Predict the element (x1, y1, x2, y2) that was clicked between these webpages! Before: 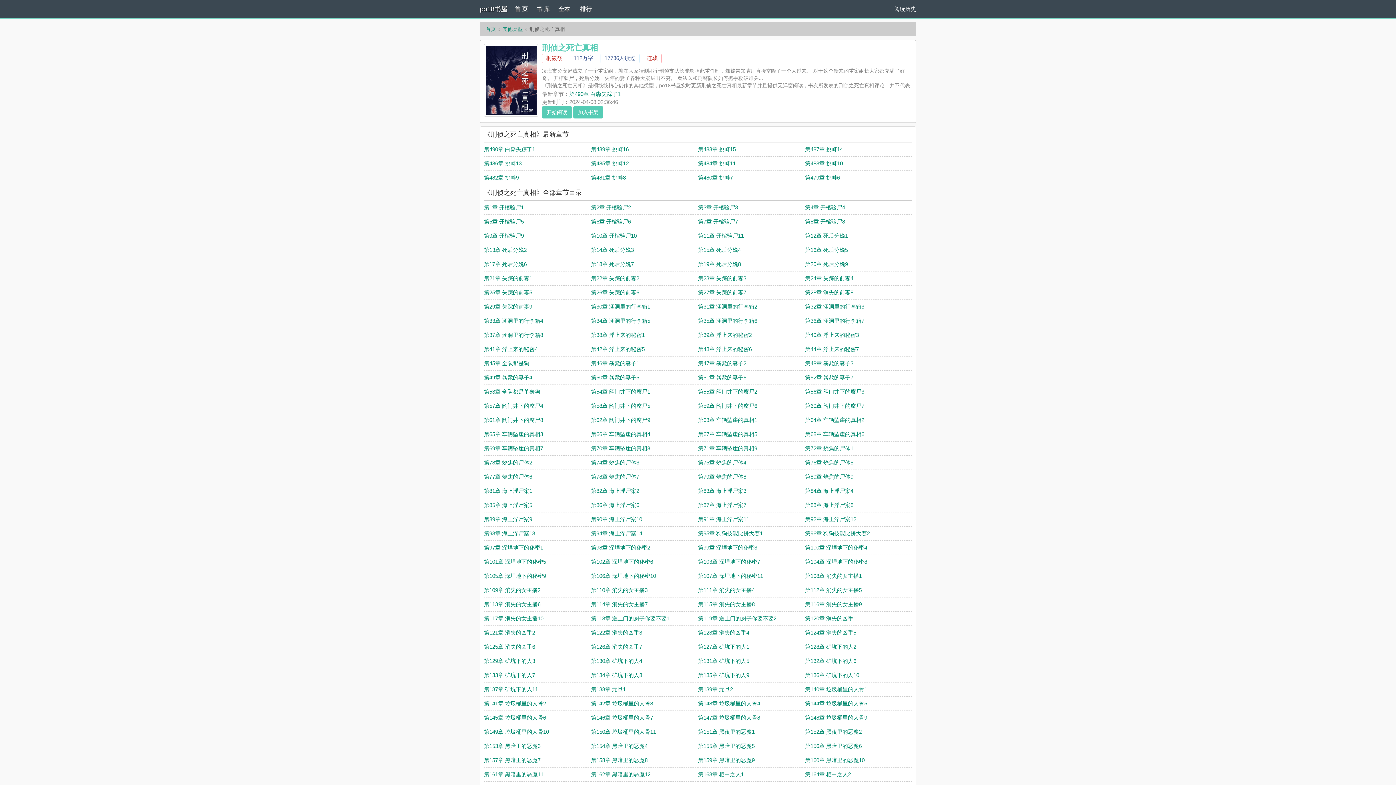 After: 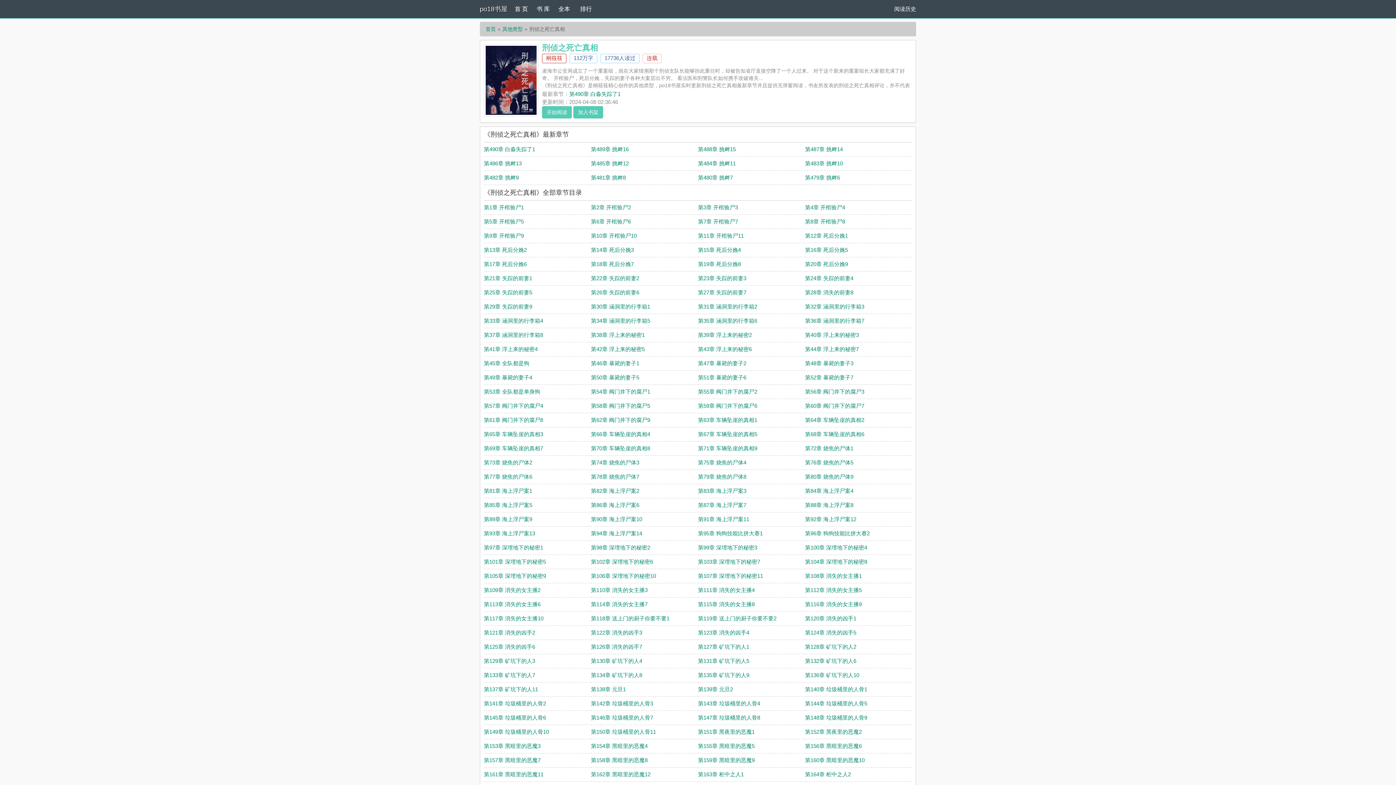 Action: label: 桐筱筱 bbox: (542, 53, 566, 63)